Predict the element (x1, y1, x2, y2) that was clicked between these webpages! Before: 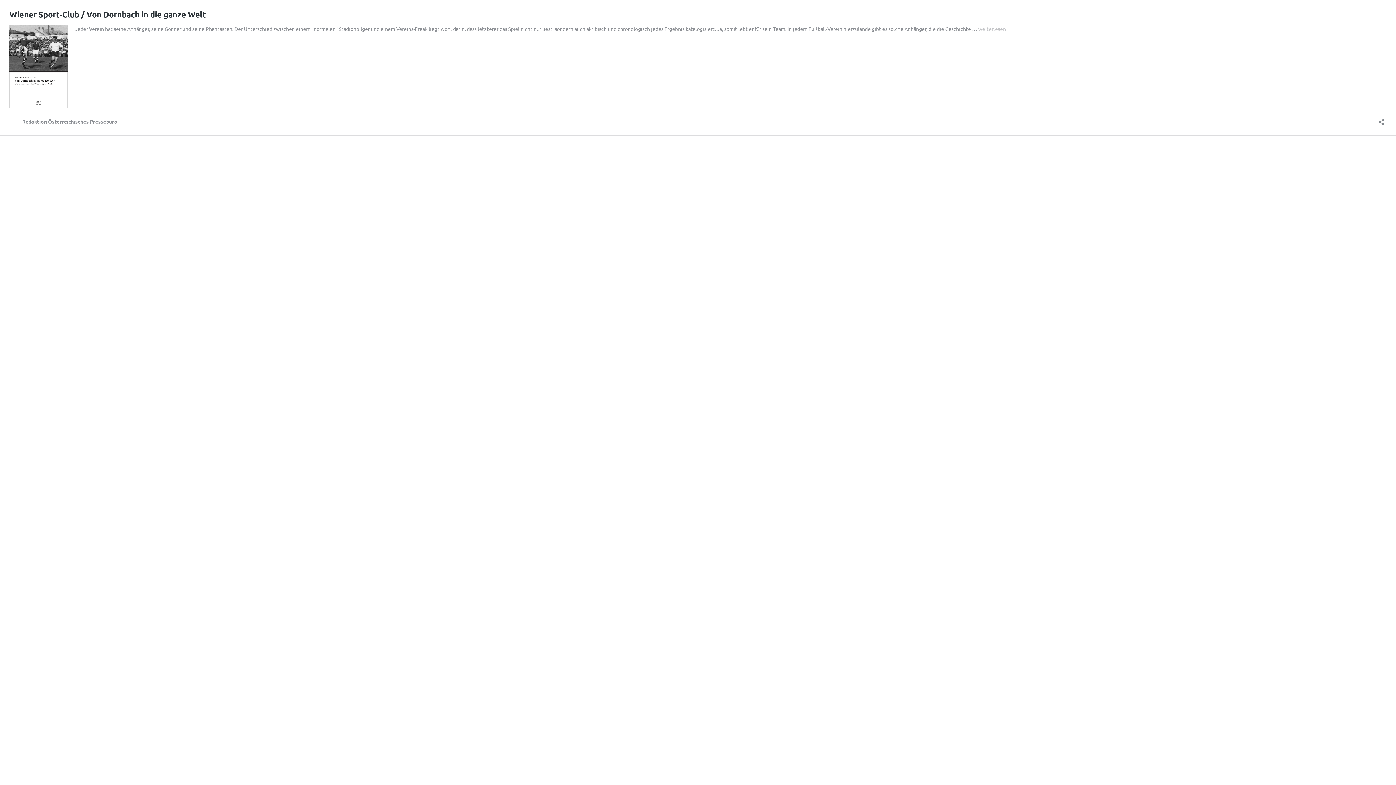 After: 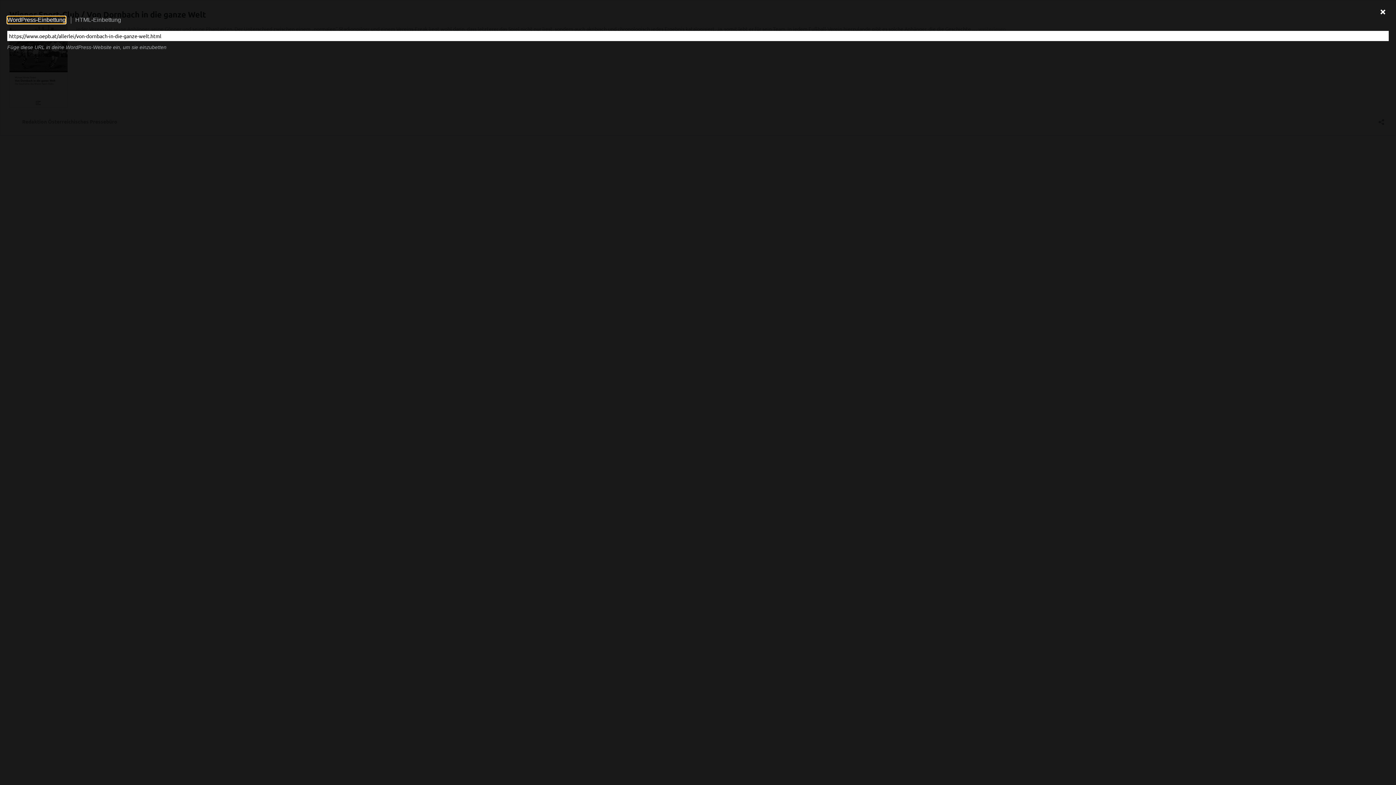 Action: bbox: (1376, 114, 1386, 125) label: Teilen-Dialog öffnen